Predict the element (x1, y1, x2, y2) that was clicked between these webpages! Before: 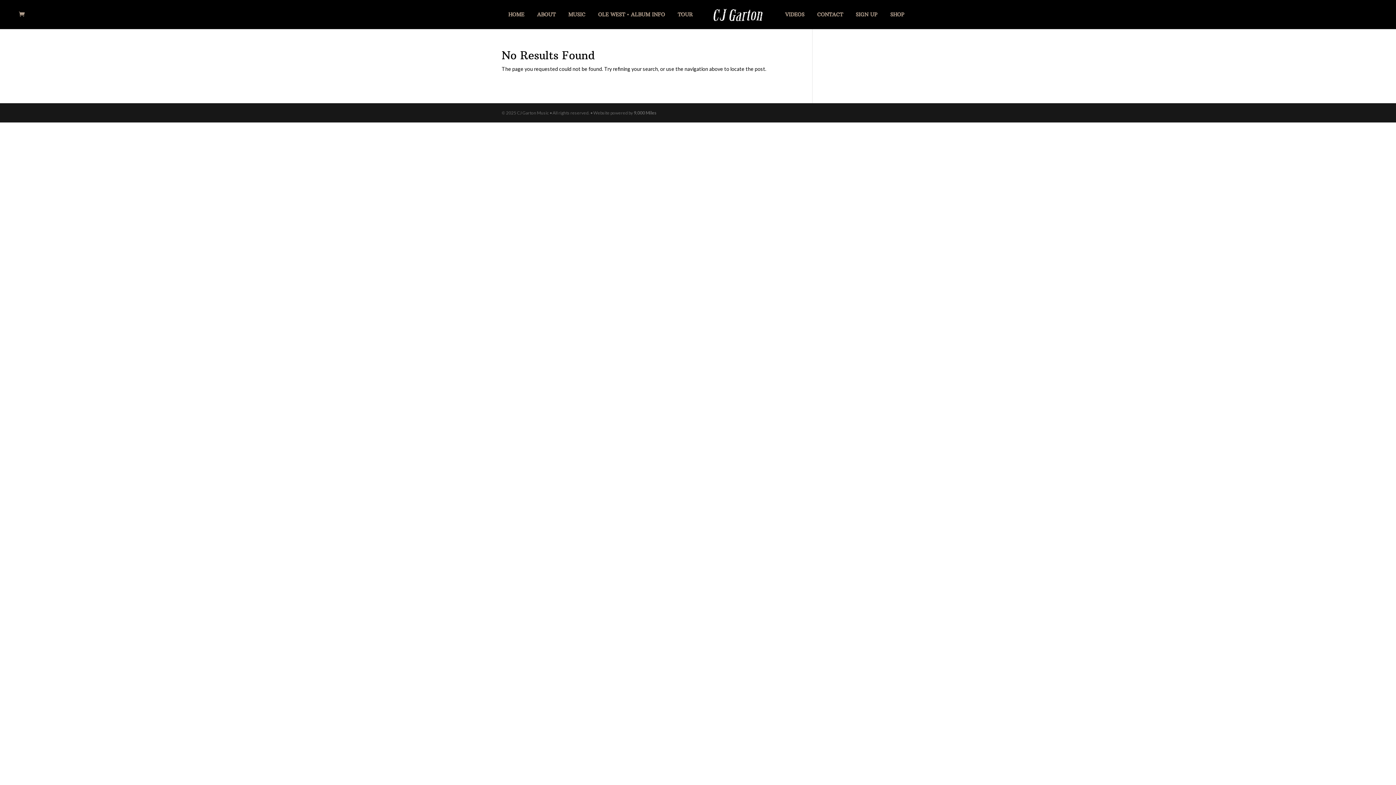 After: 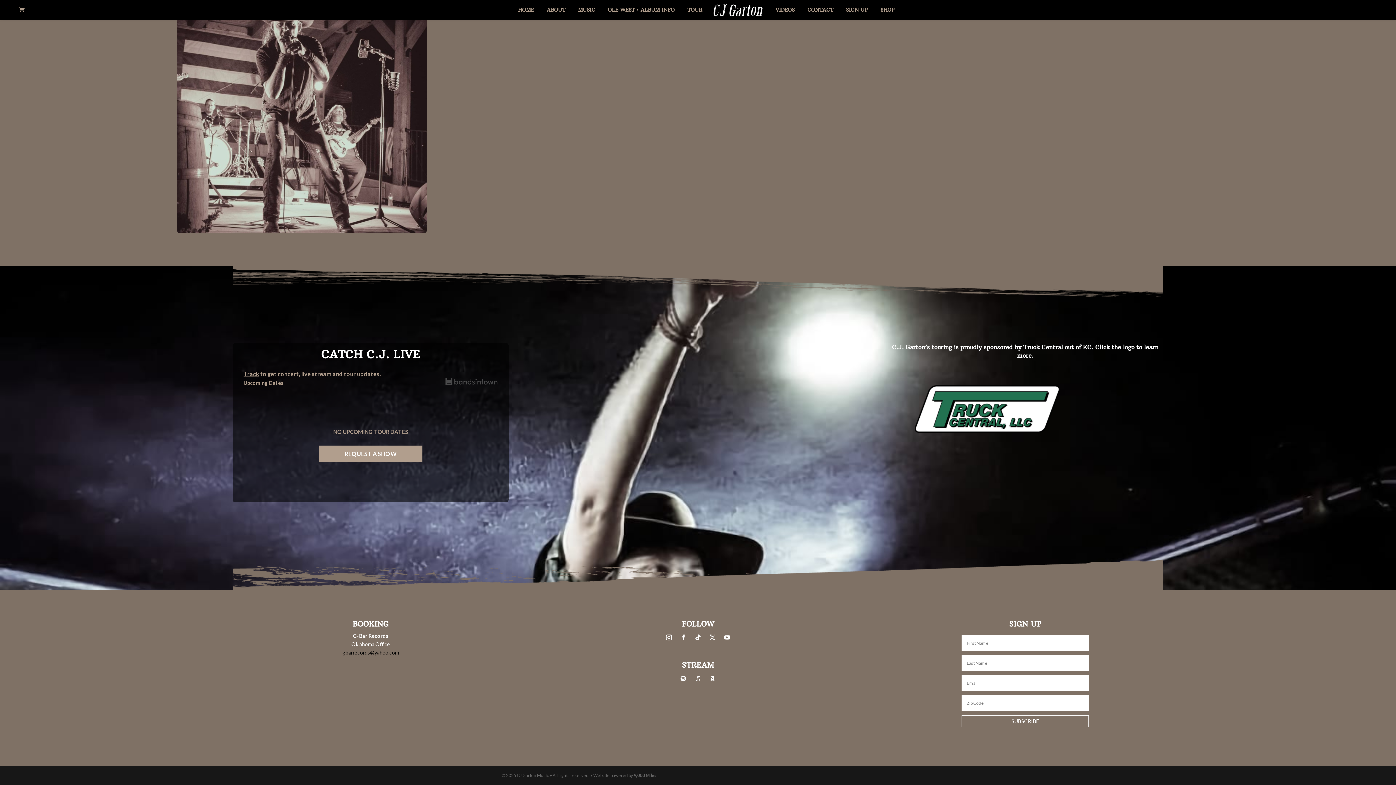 Action: label: TOUR bbox: (677, 12, 692, 29)